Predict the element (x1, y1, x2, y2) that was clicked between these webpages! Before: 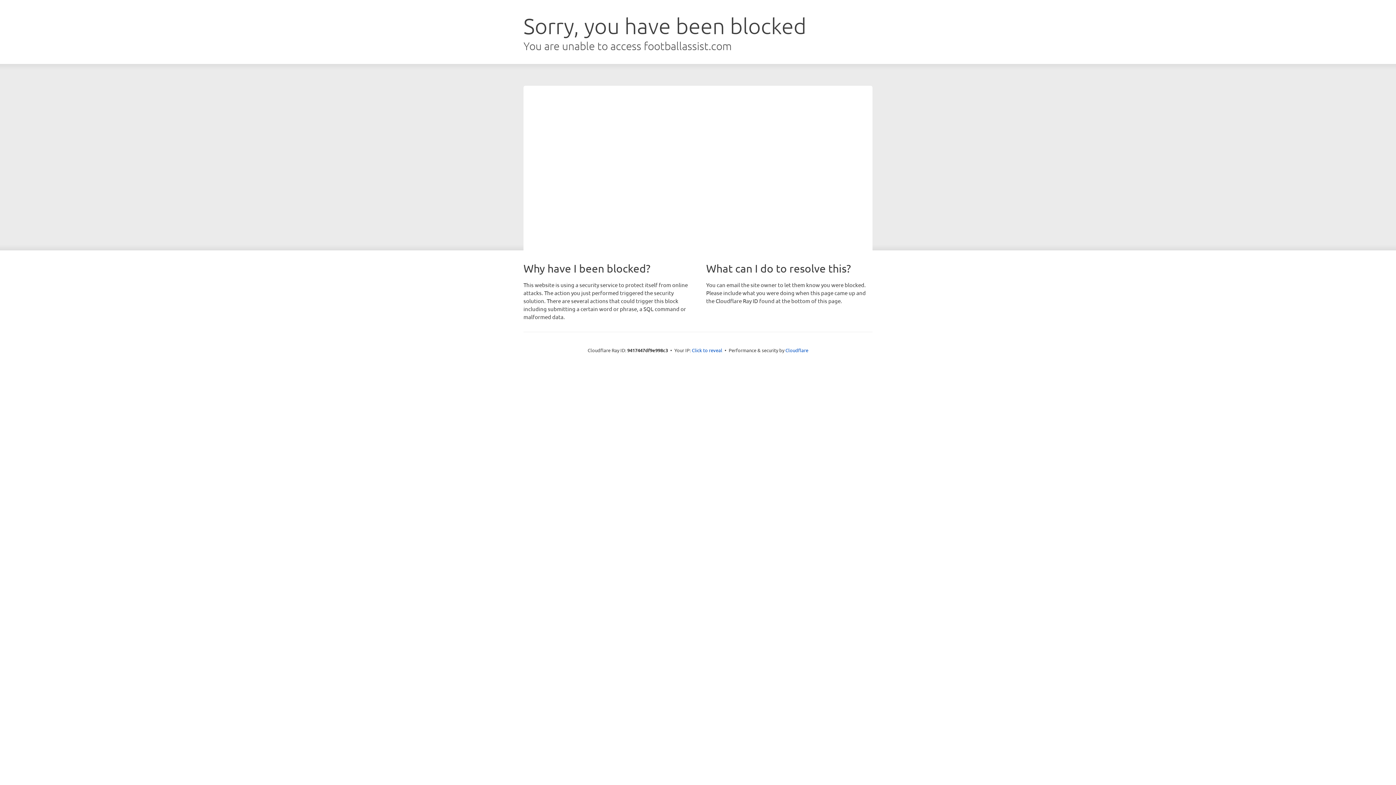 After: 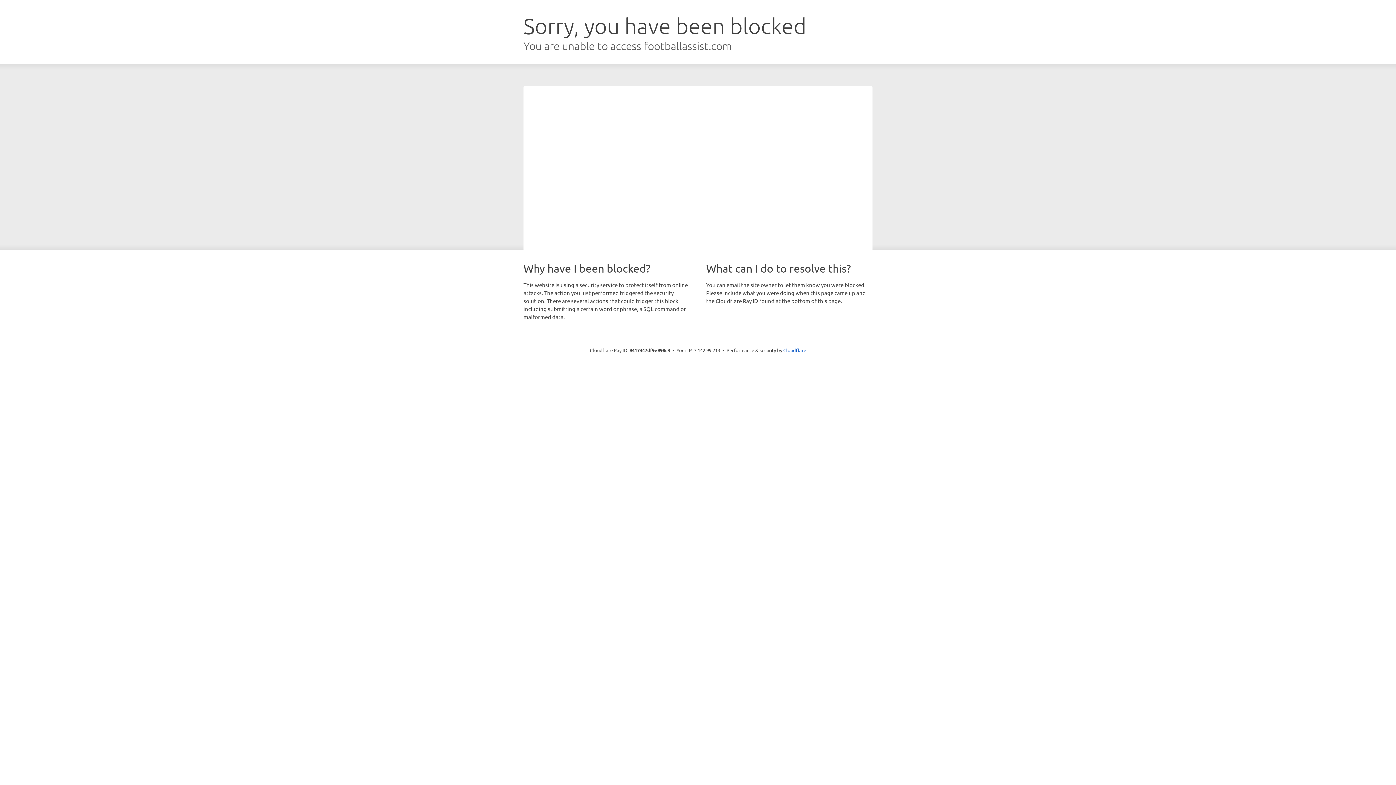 Action: label: Click to reveal bbox: (692, 346, 722, 353)